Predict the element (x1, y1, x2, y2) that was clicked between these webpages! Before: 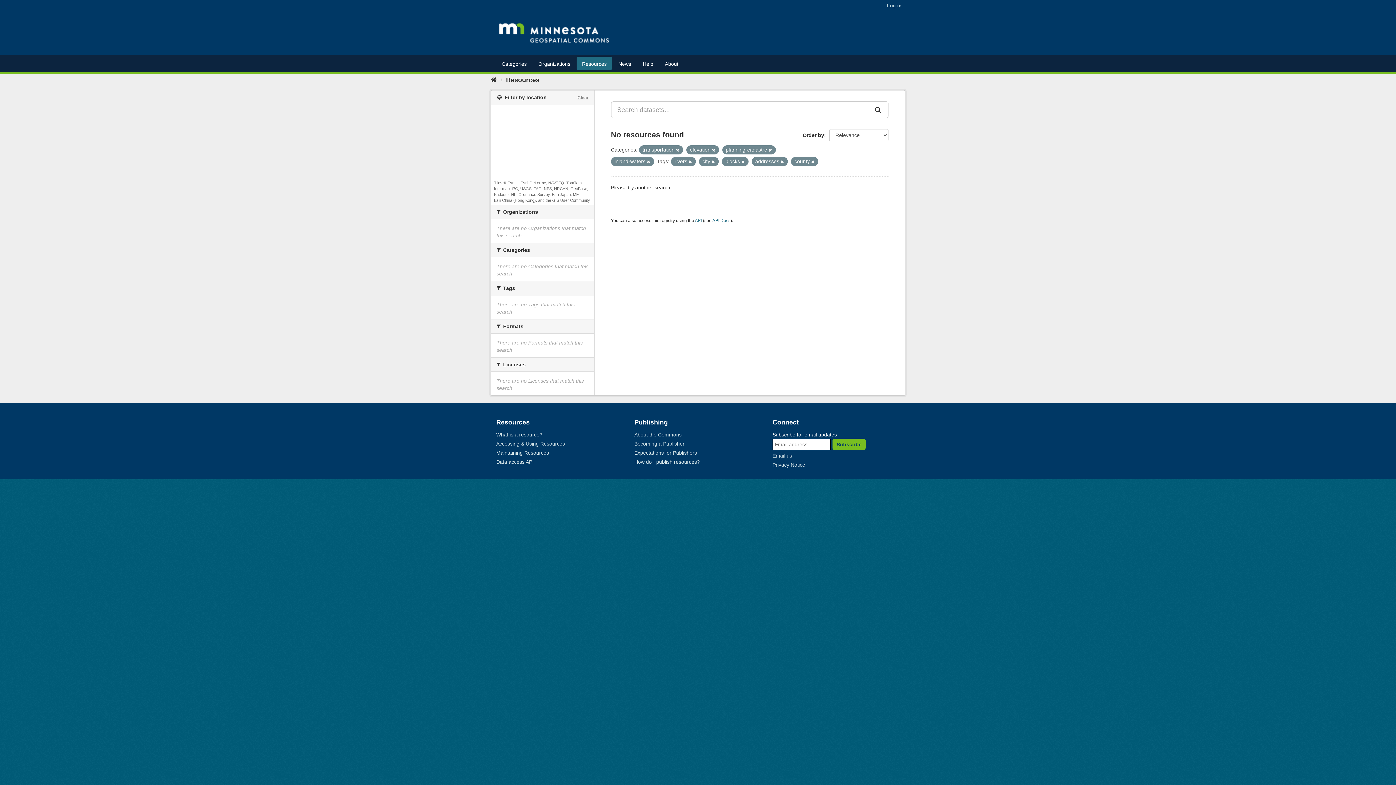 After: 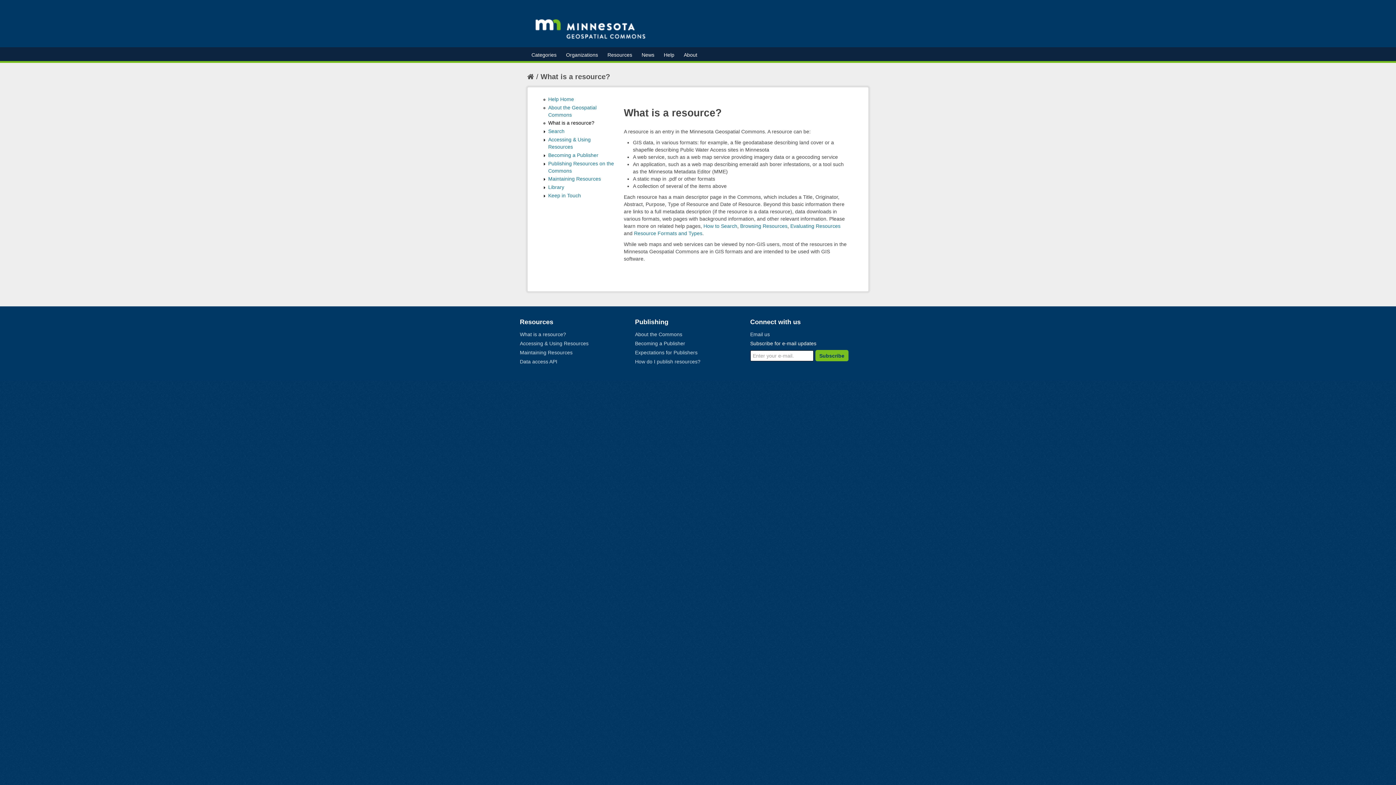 Action: bbox: (496, 432, 542, 437) label: What is a resource?